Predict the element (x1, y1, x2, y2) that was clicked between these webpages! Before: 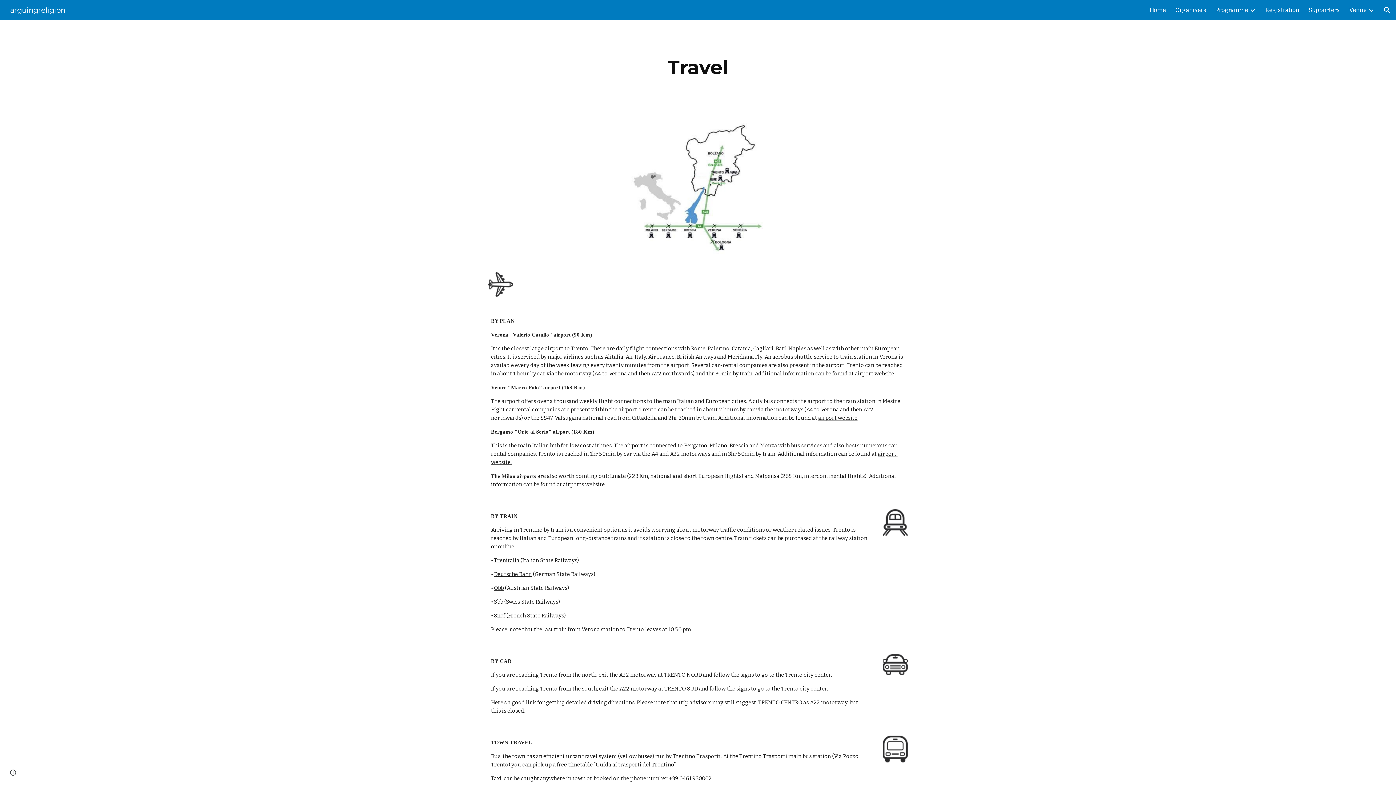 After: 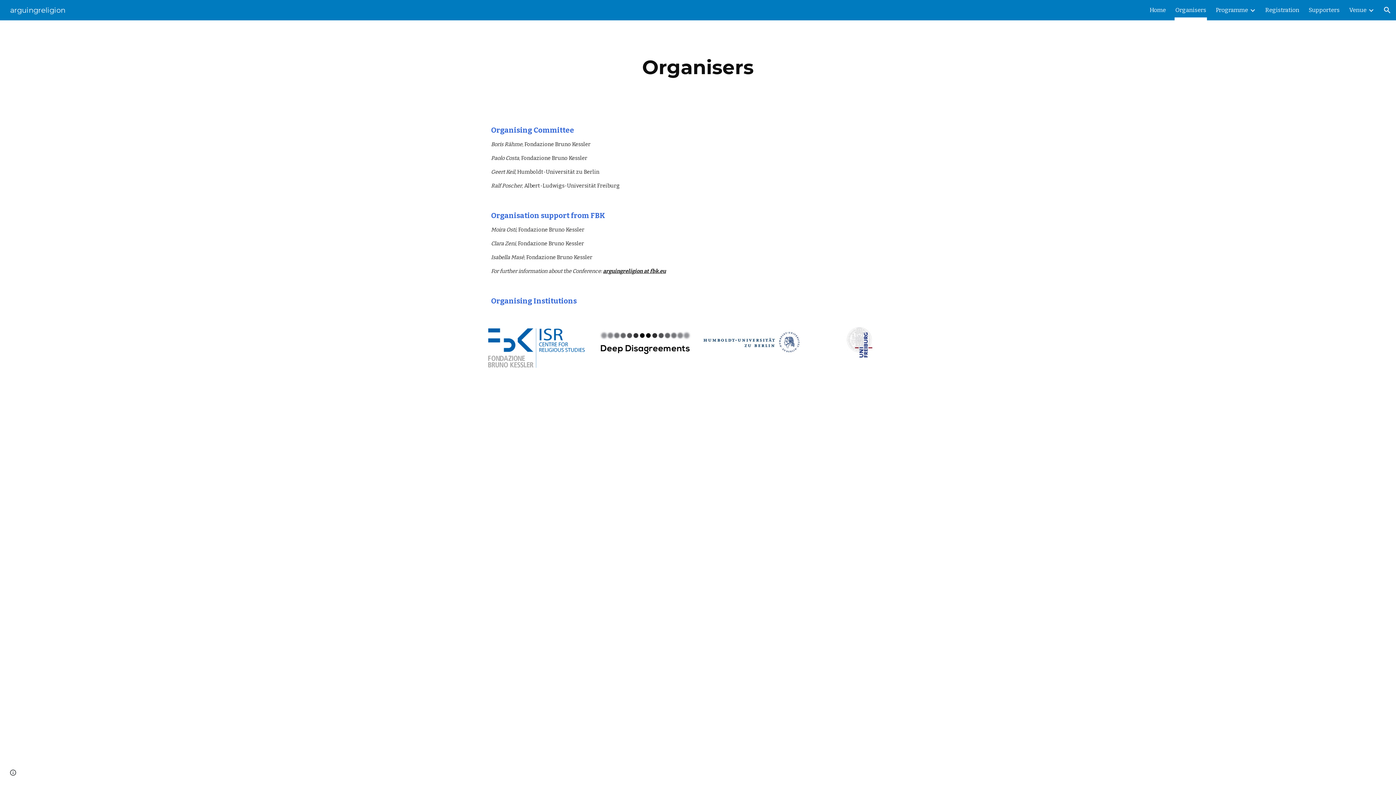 Action: label: Organisers bbox: (1175, 5, 1206, 15)